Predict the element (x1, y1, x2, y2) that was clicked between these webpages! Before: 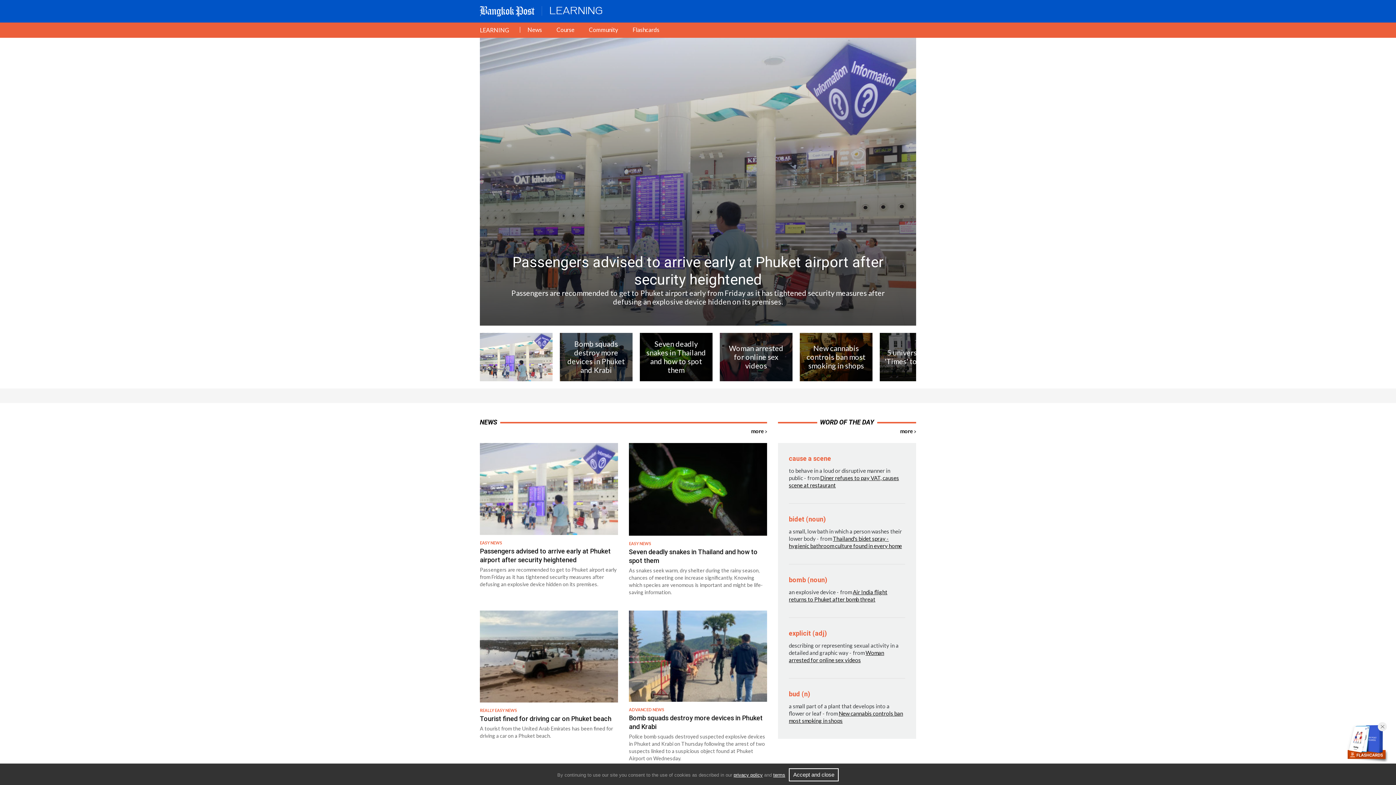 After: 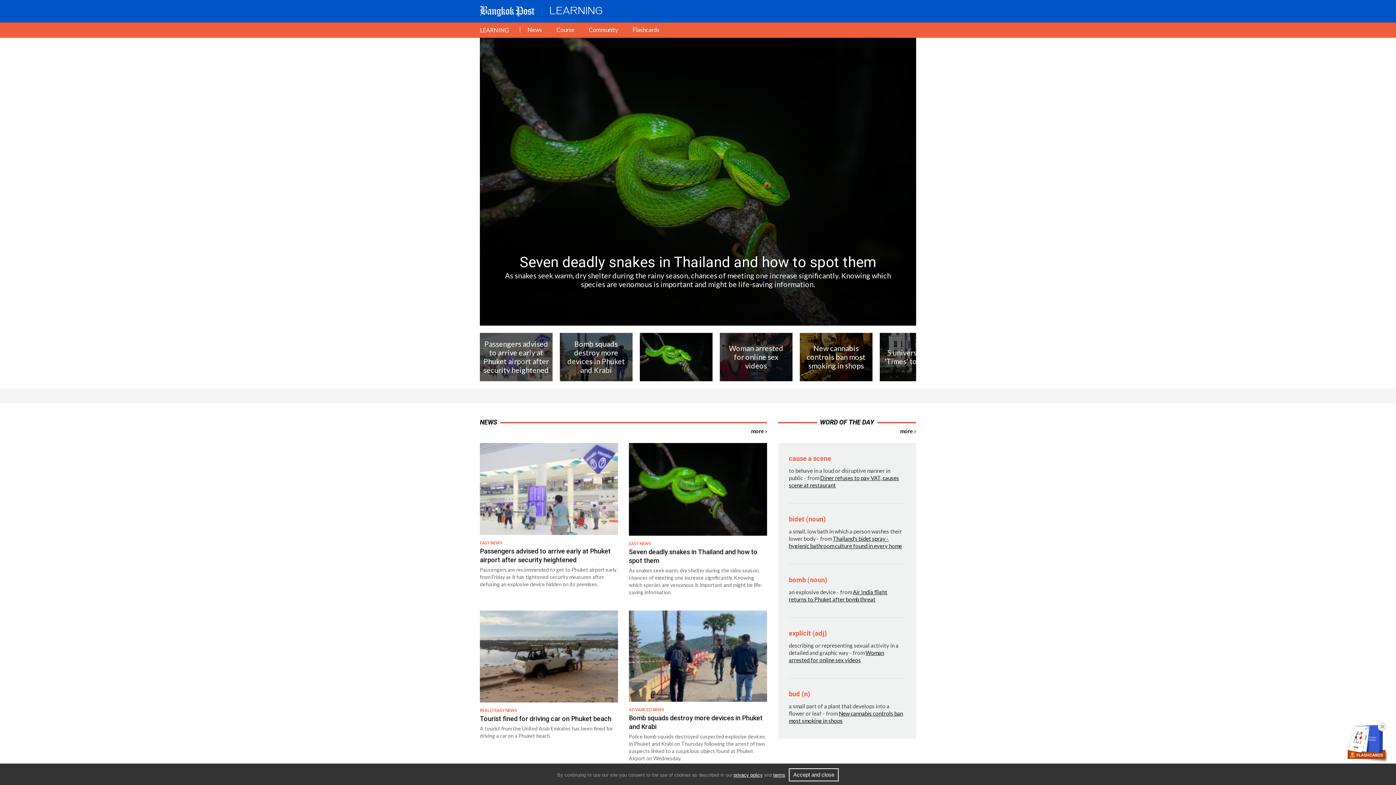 Action: bbox: (640, 332, 712, 381) label: Go to slide 3